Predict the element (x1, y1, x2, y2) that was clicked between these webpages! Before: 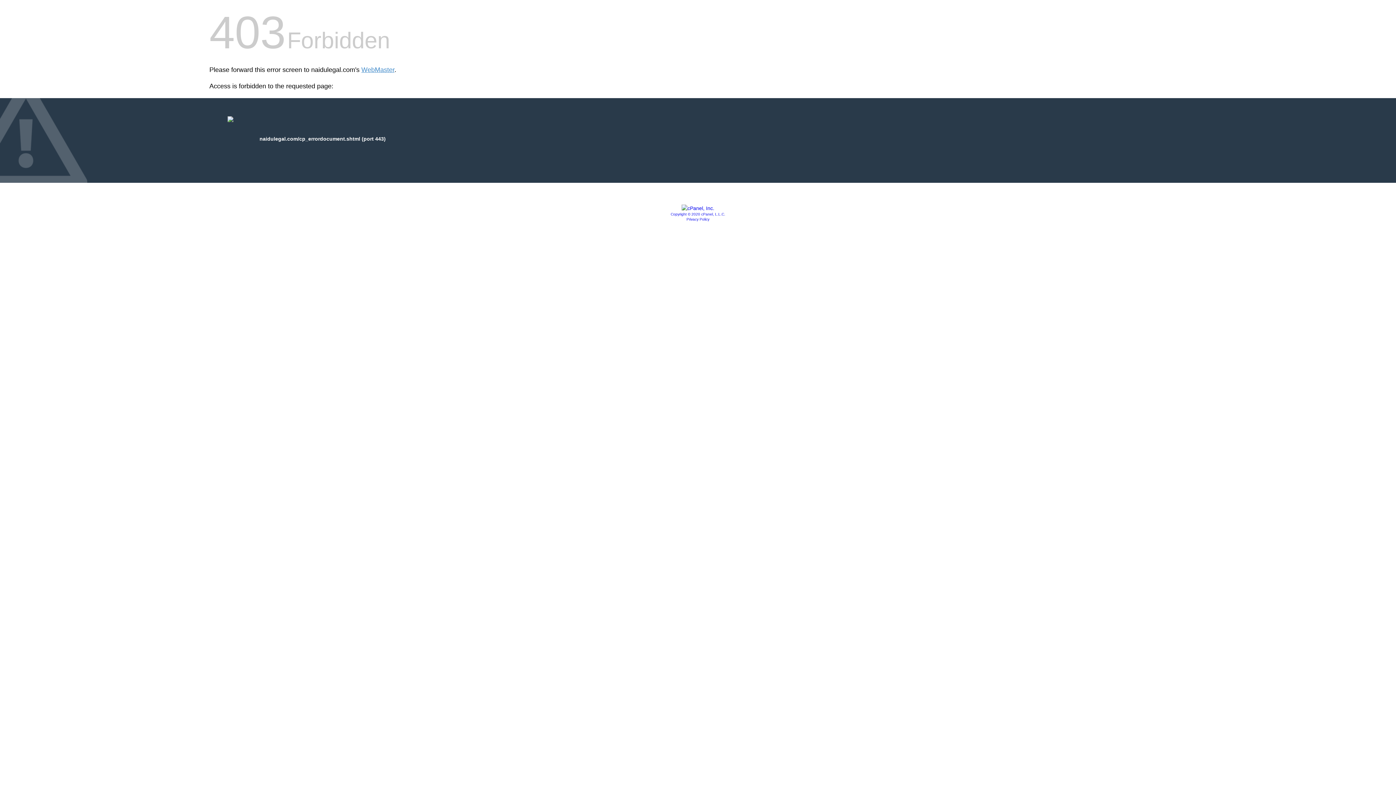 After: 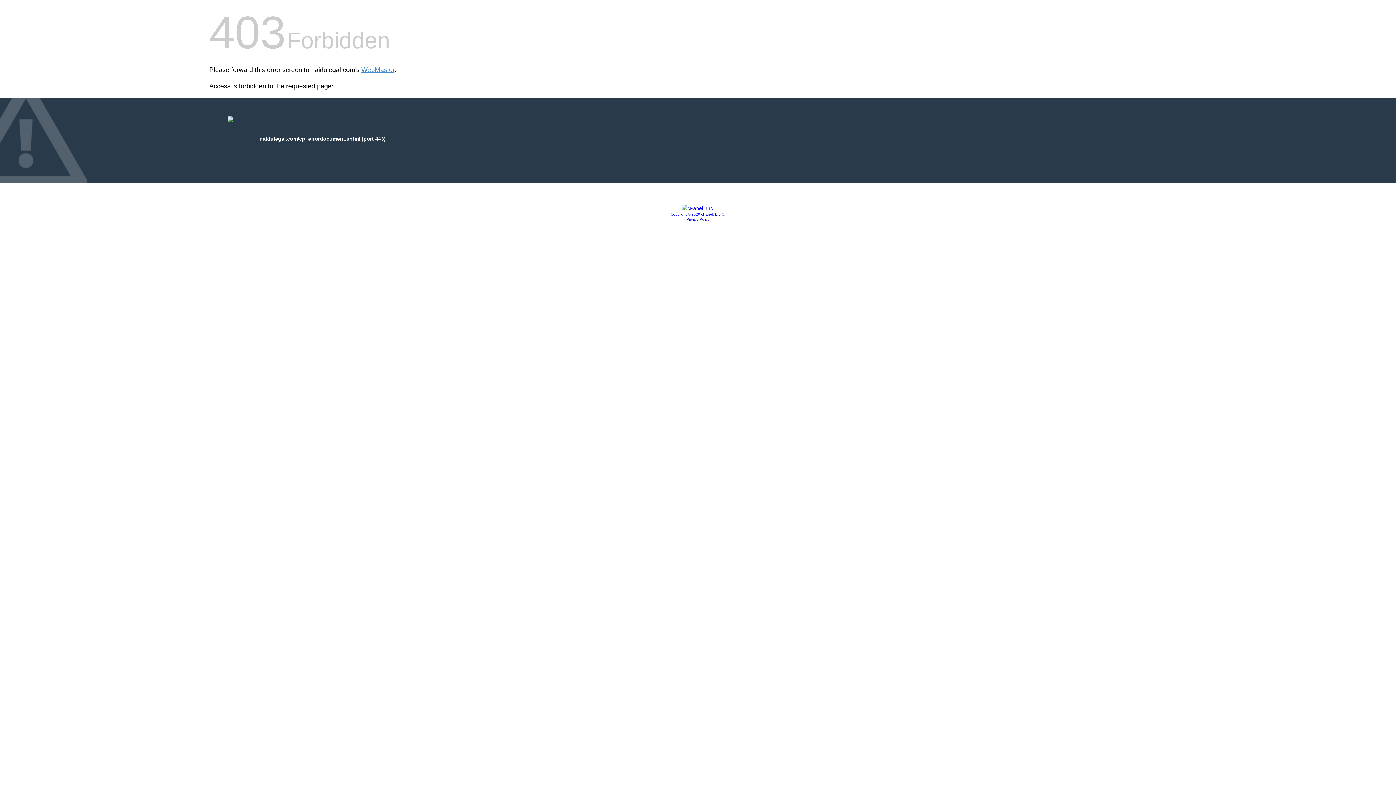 Action: label: Copyright © 2020 cPanel, L.L.C. bbox: (670, 212, 725, 216)